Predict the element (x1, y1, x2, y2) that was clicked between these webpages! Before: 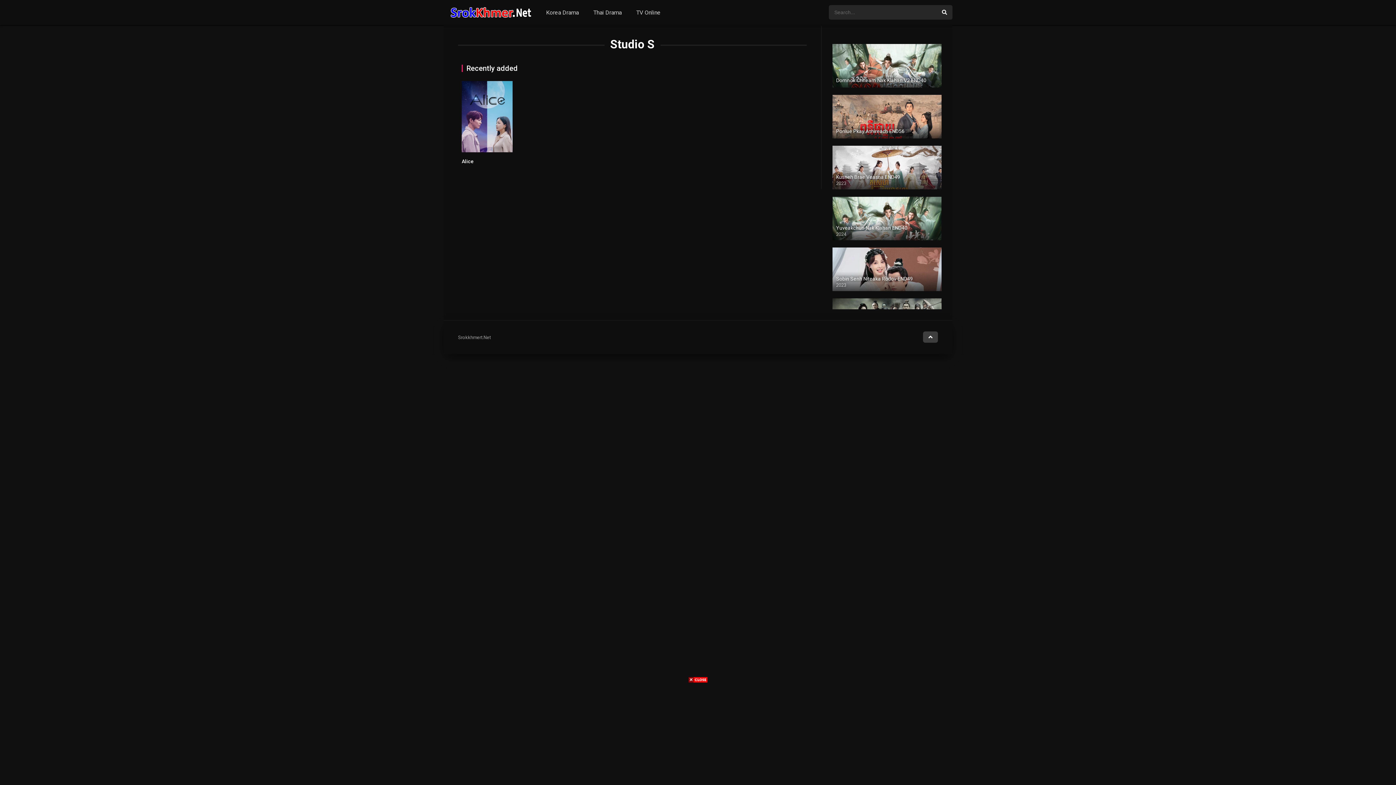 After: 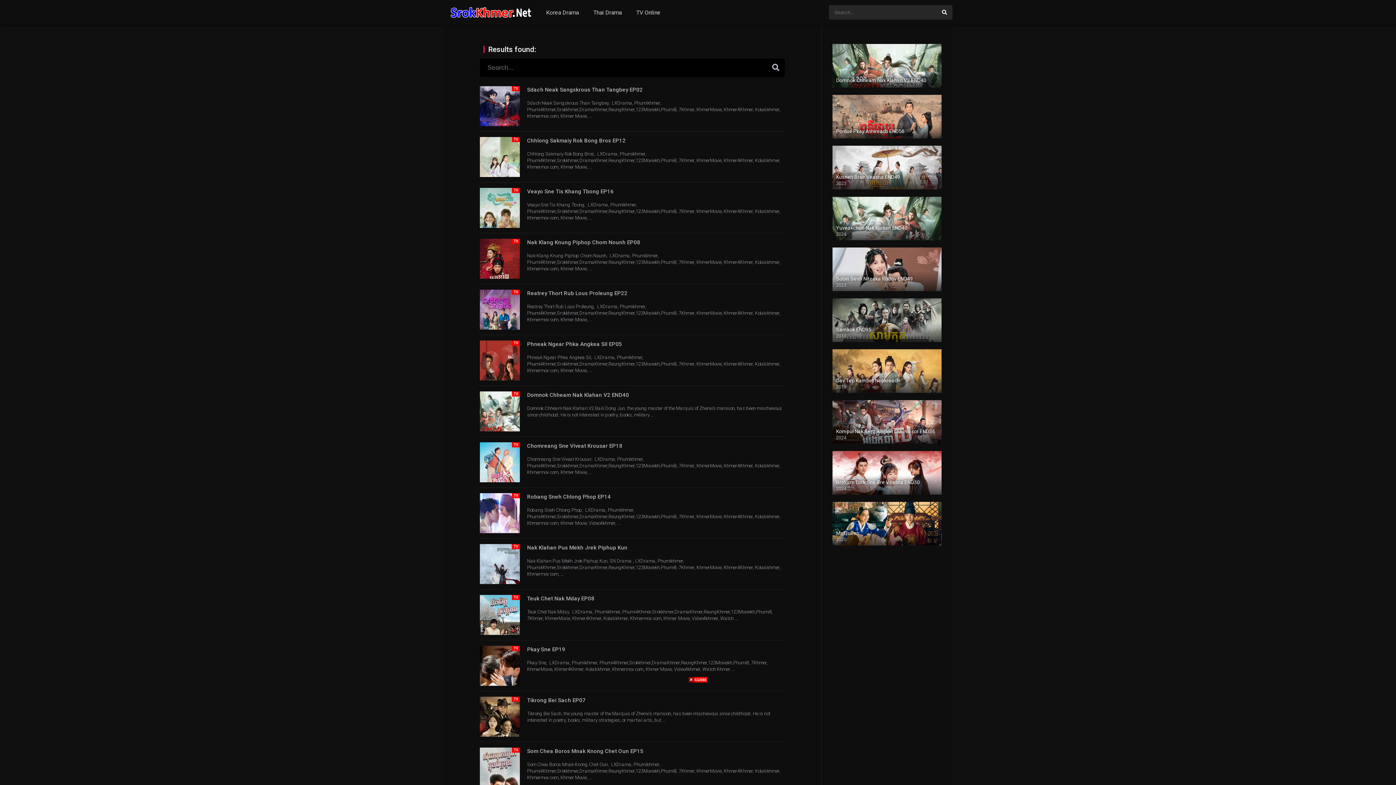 Action: bbox: (936, 5, 952, 19)